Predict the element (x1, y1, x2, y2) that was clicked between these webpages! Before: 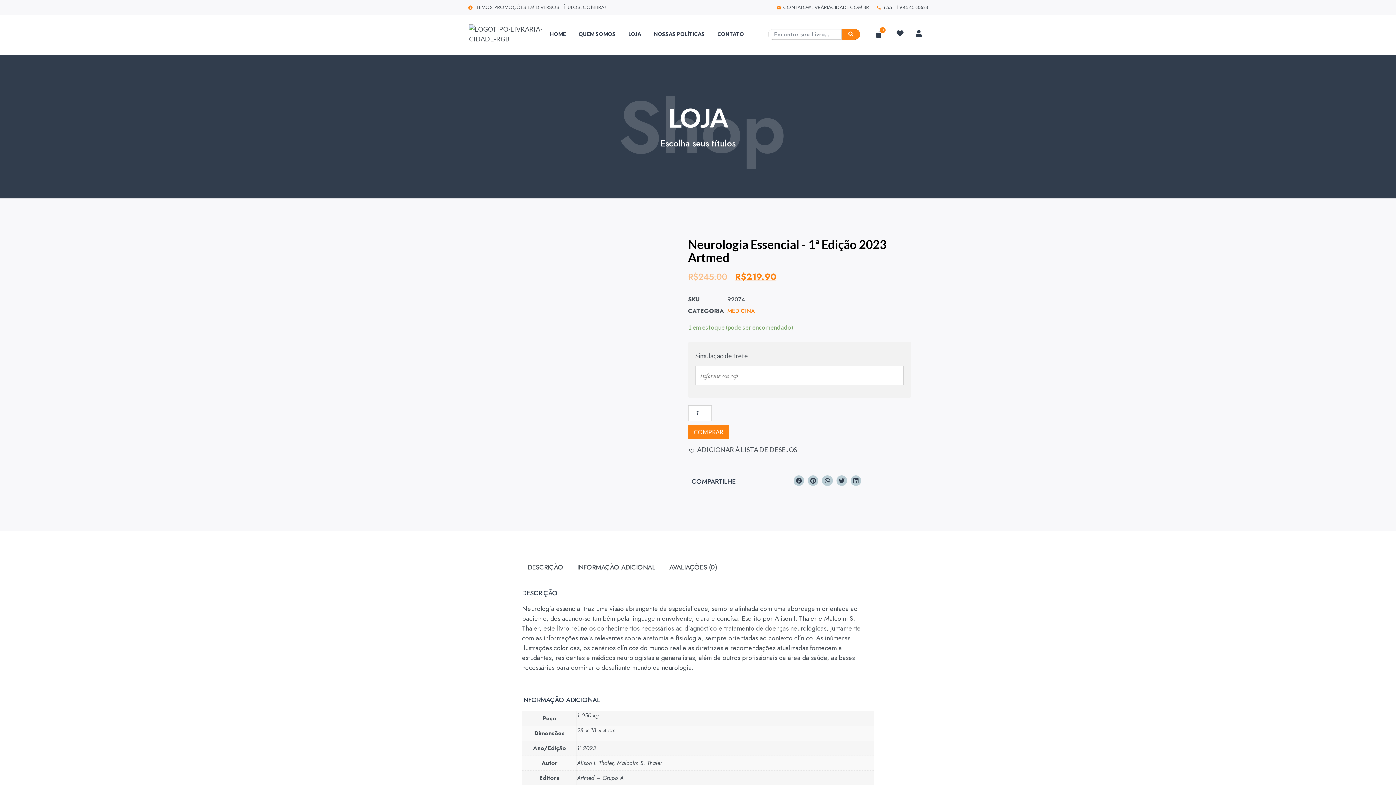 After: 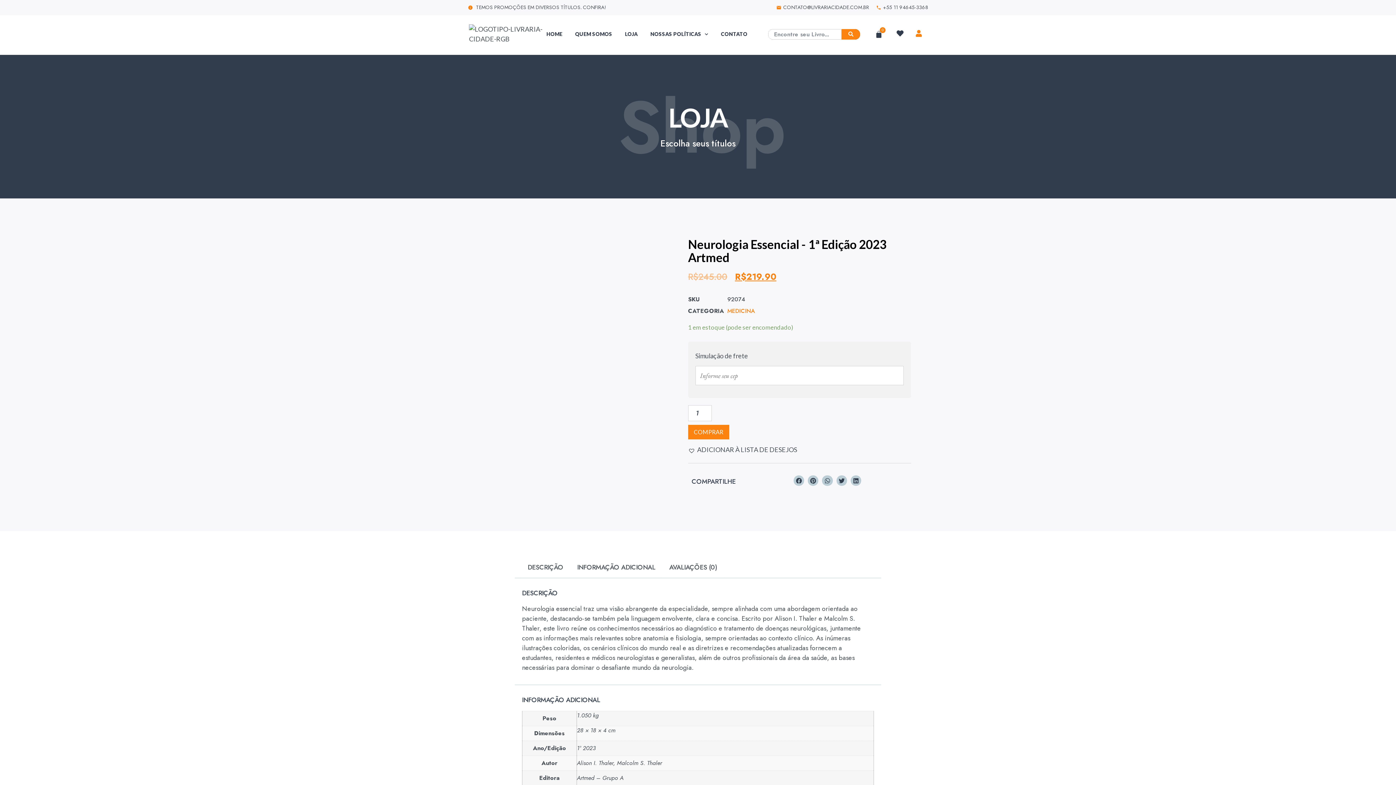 Action: bbox: (915, 29, 922, 36)